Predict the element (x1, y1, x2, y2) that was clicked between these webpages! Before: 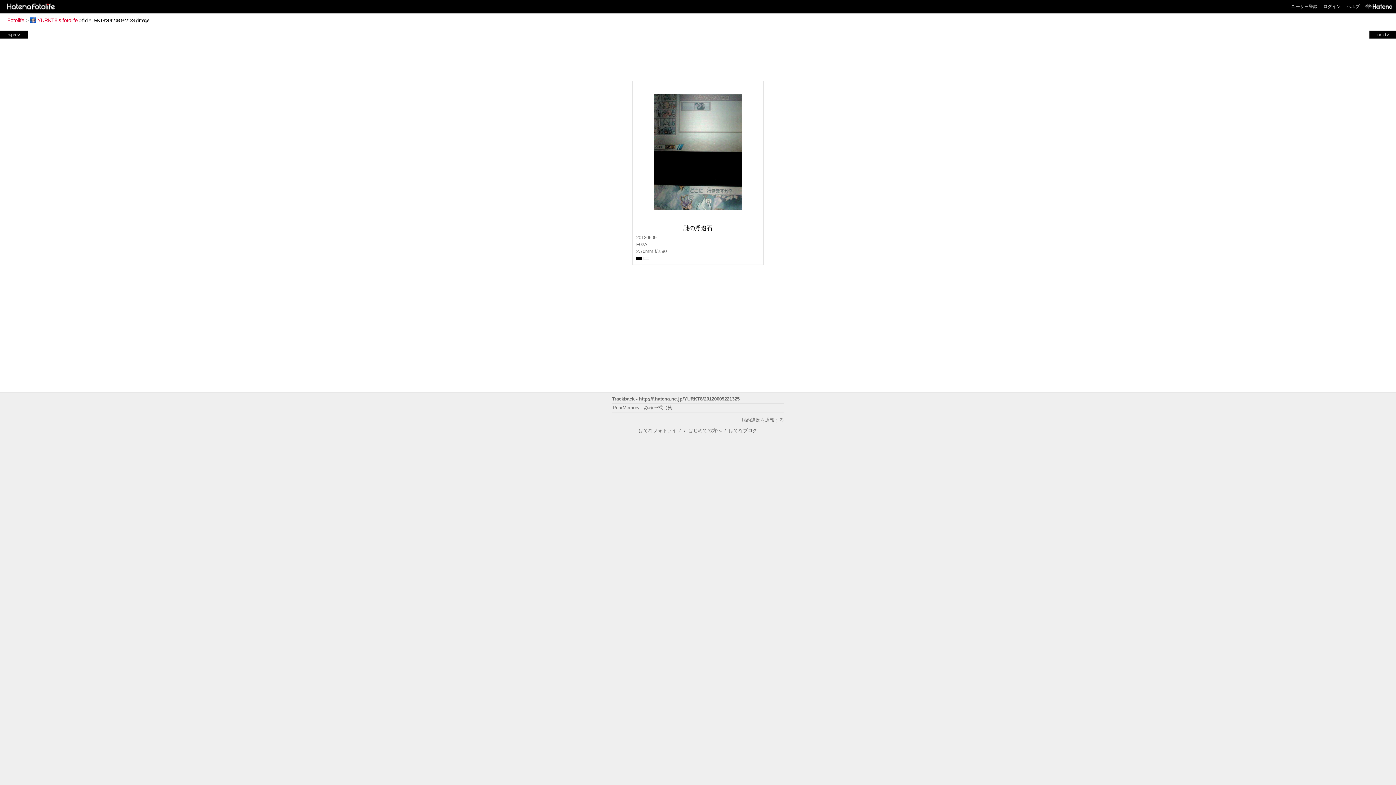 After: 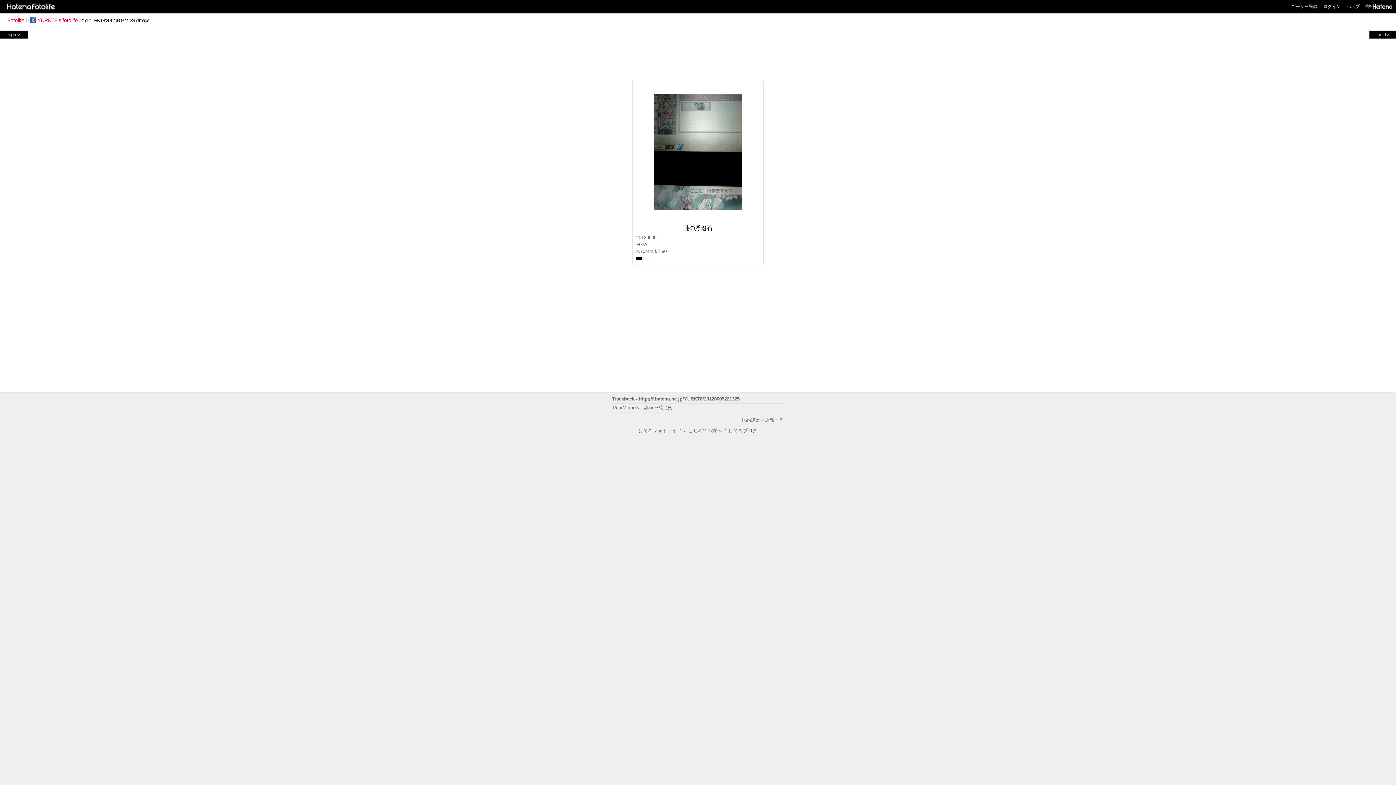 Action: bbox: (612, 404, 672, 410) label: PearMemory - みゅ〜弐（笑